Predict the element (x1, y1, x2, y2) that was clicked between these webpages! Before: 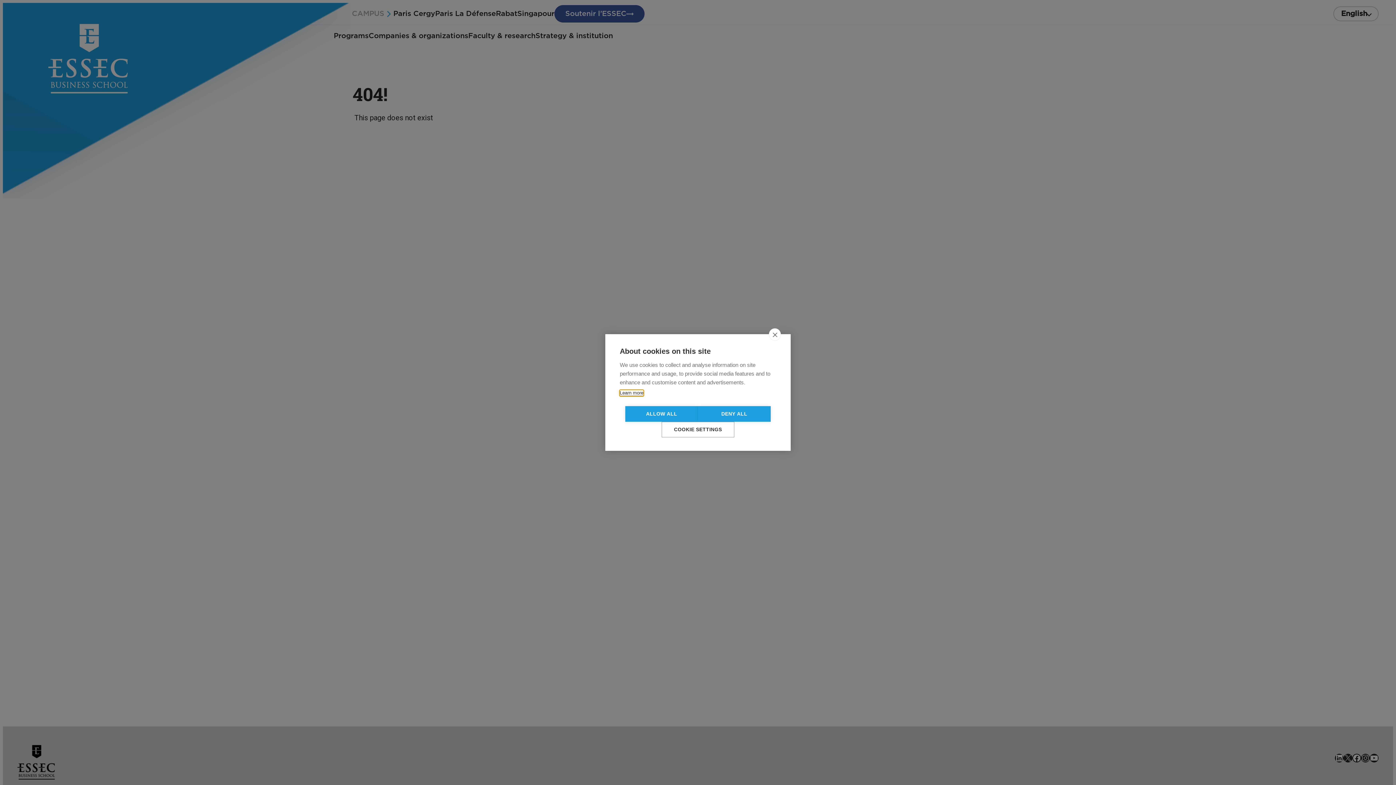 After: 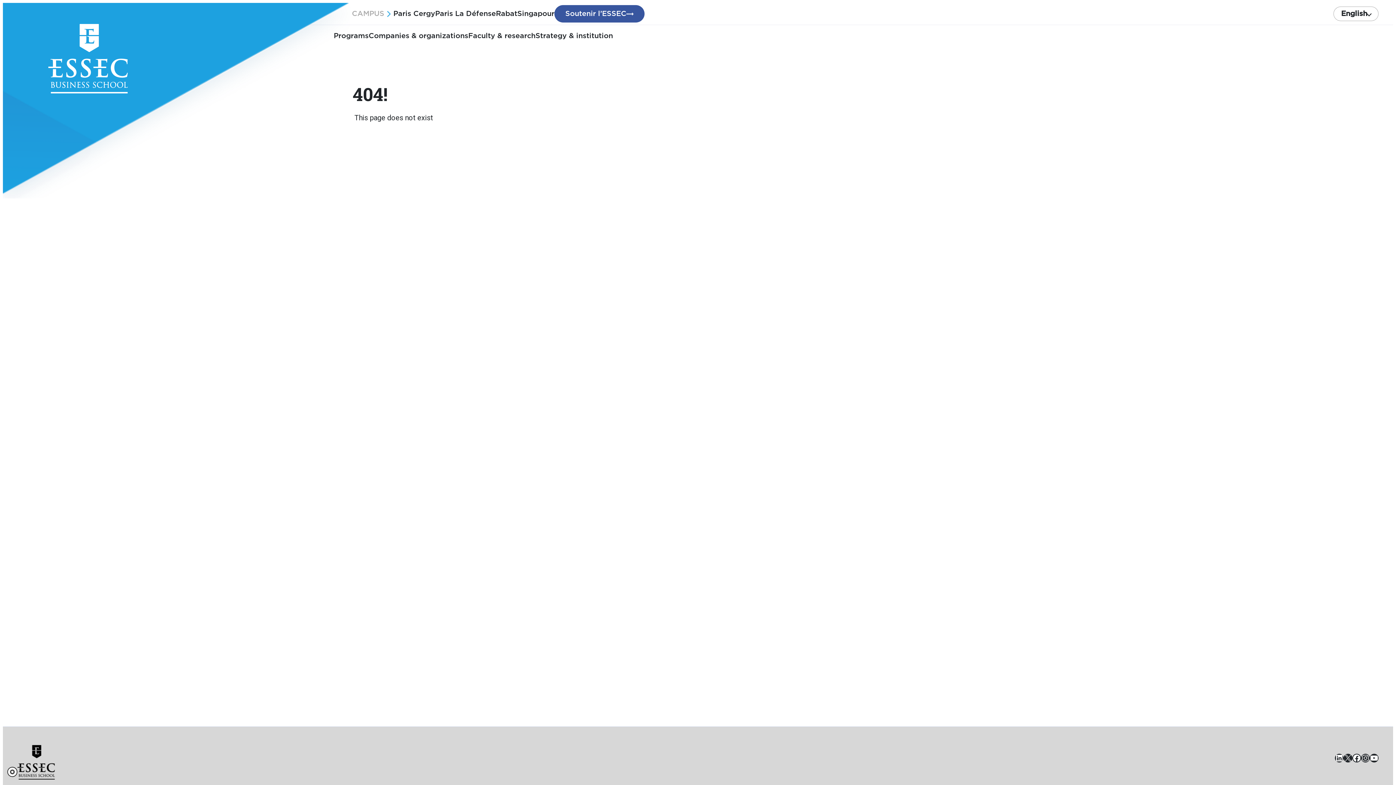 Action: bbox: (698, 406, 770, 422) label: DENY ALL